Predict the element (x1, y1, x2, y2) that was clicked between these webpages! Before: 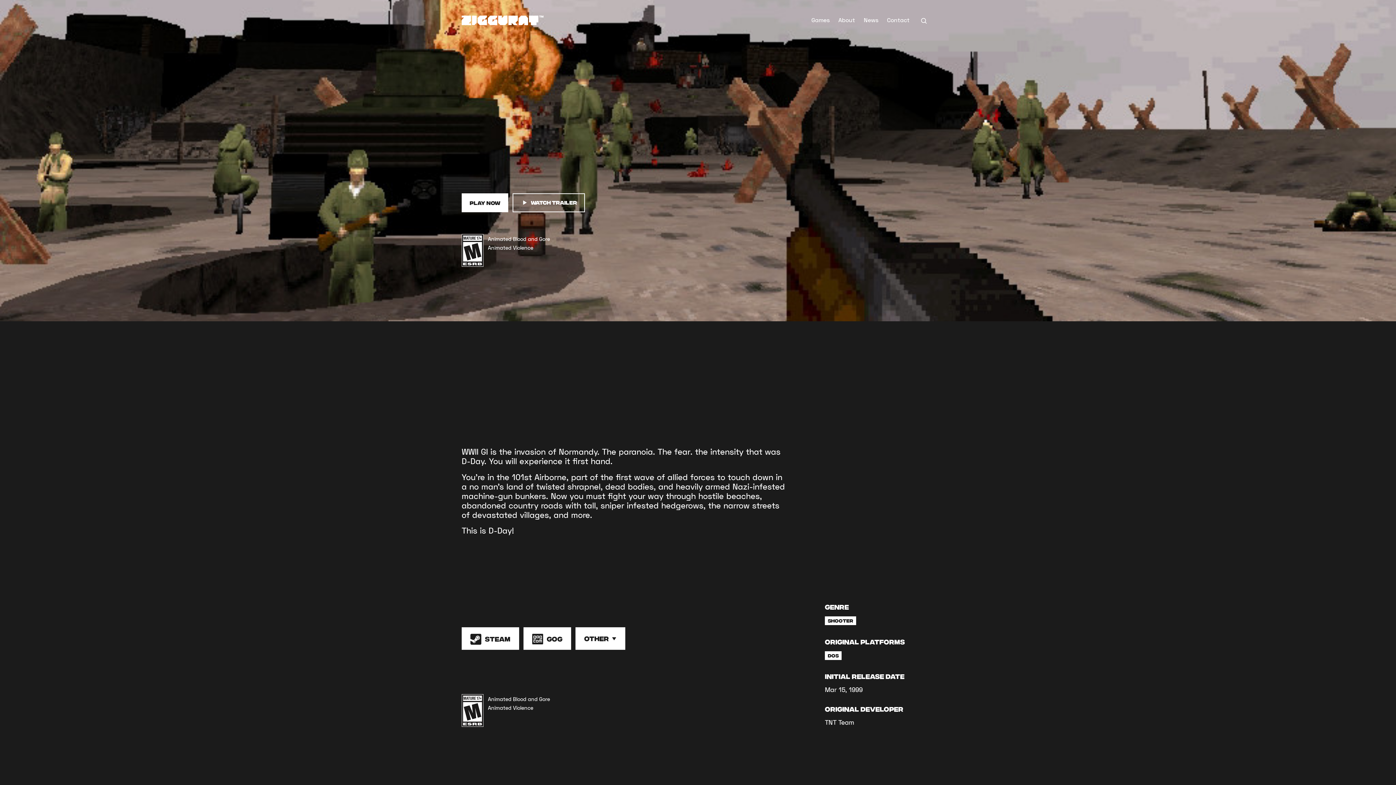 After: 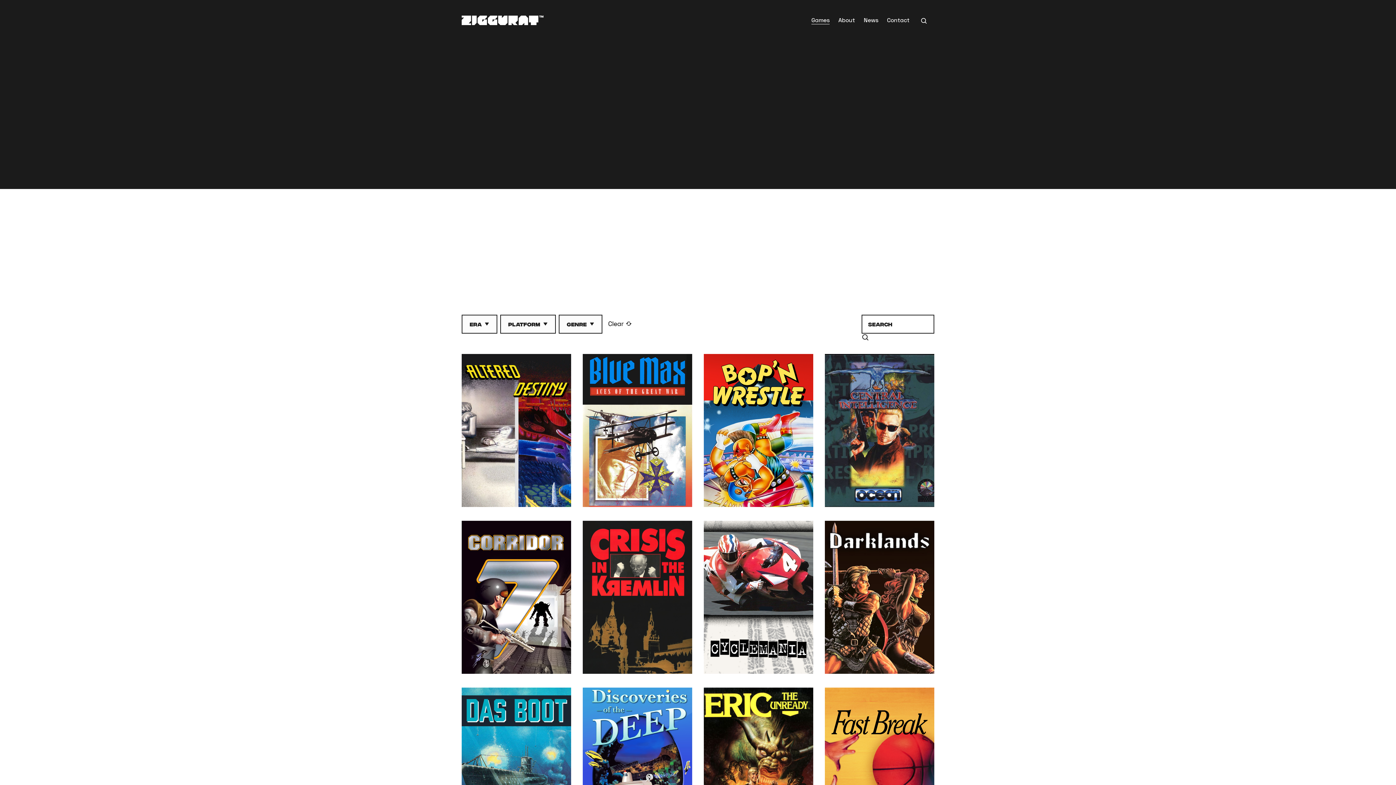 Action: bbox: (825, 651, 841, 660) label: DOS